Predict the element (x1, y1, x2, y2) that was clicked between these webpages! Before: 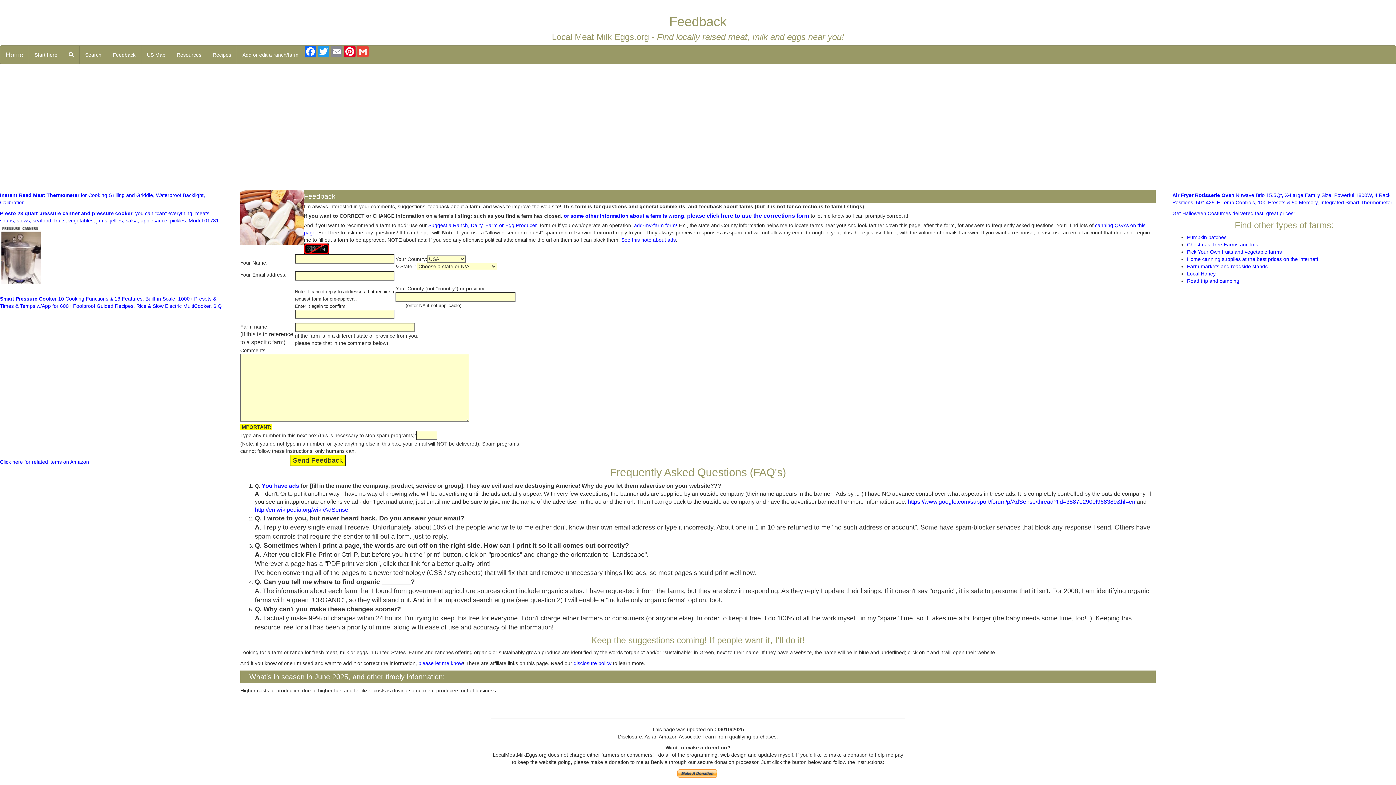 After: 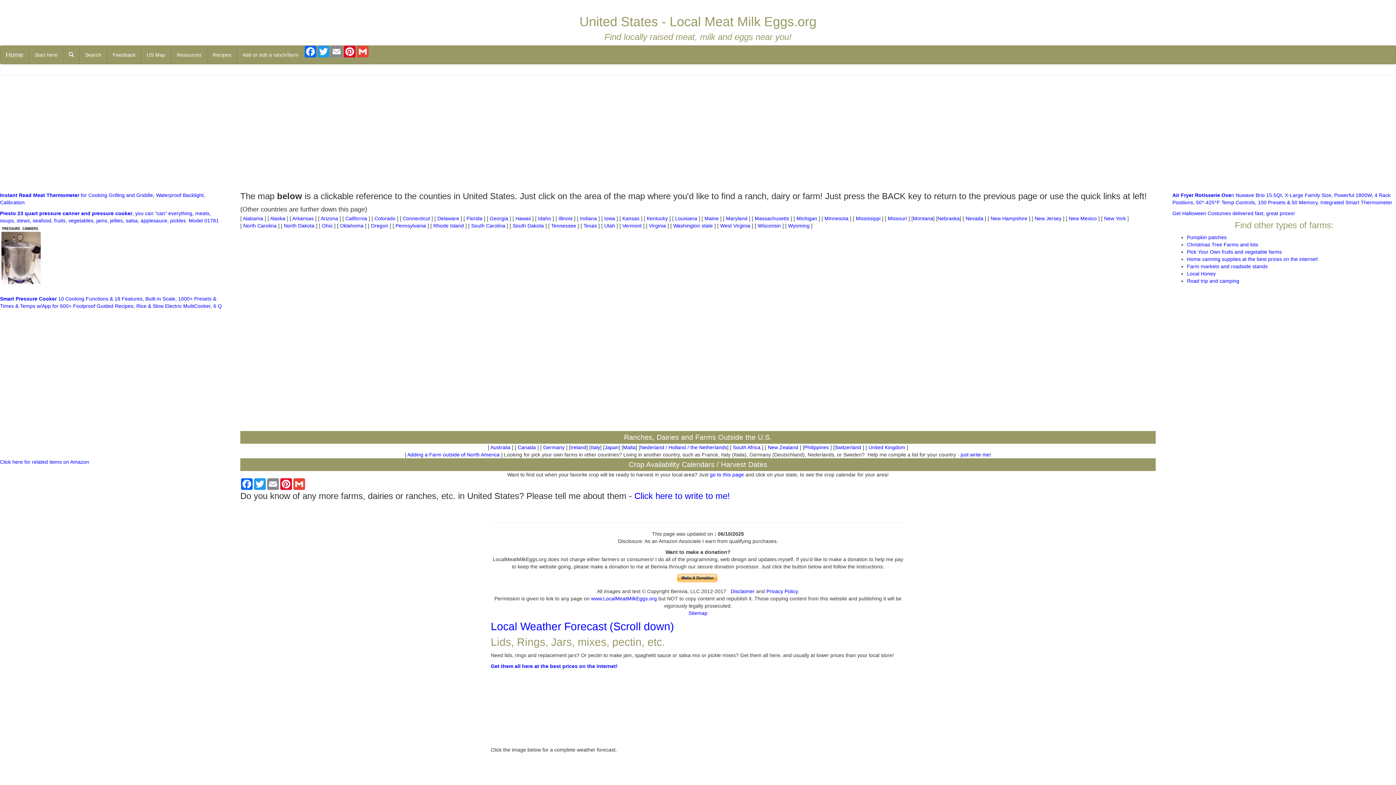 Action: bbox: (141, 45, 170, 64) label: US Map